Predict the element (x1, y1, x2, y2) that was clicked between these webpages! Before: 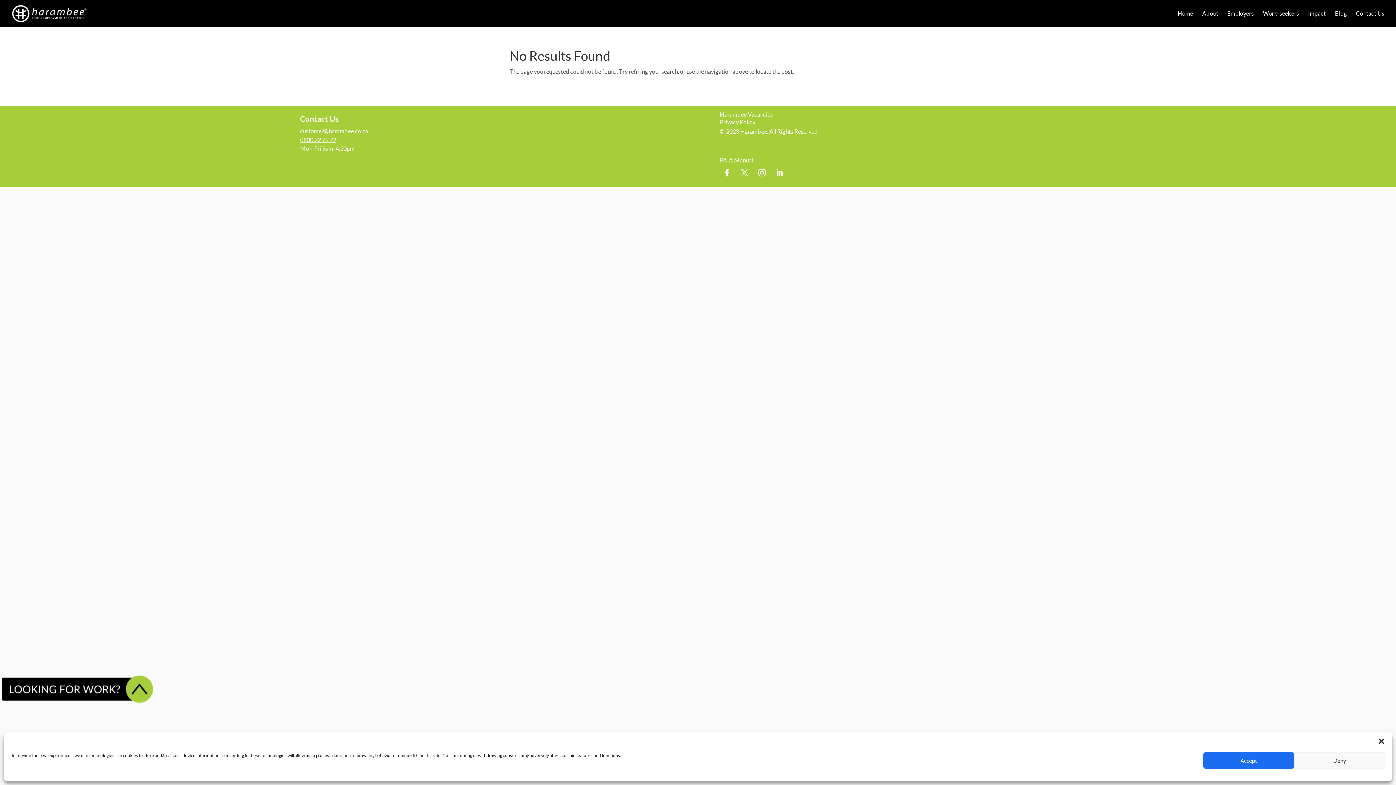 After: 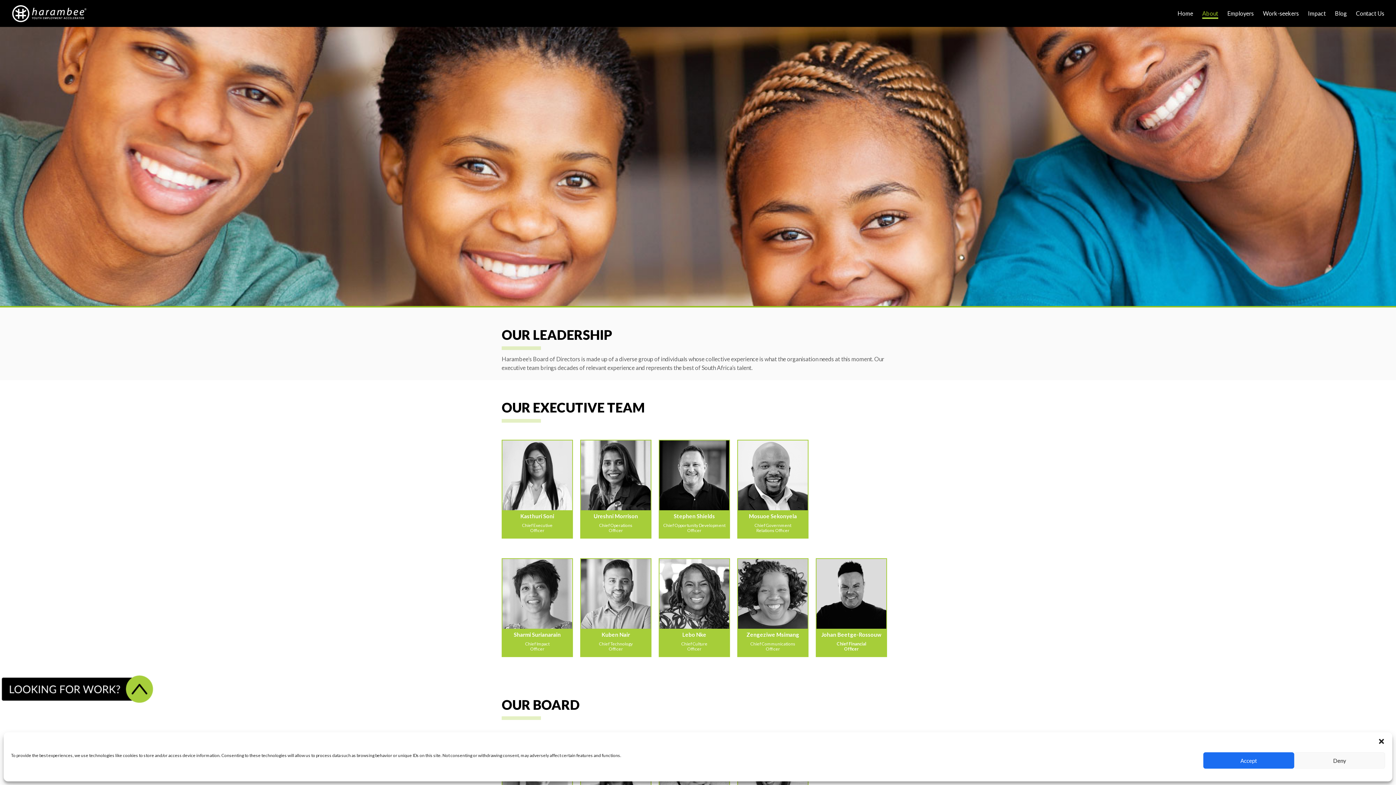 Action: label: About bbox: (1202, 10, 1218, 26)